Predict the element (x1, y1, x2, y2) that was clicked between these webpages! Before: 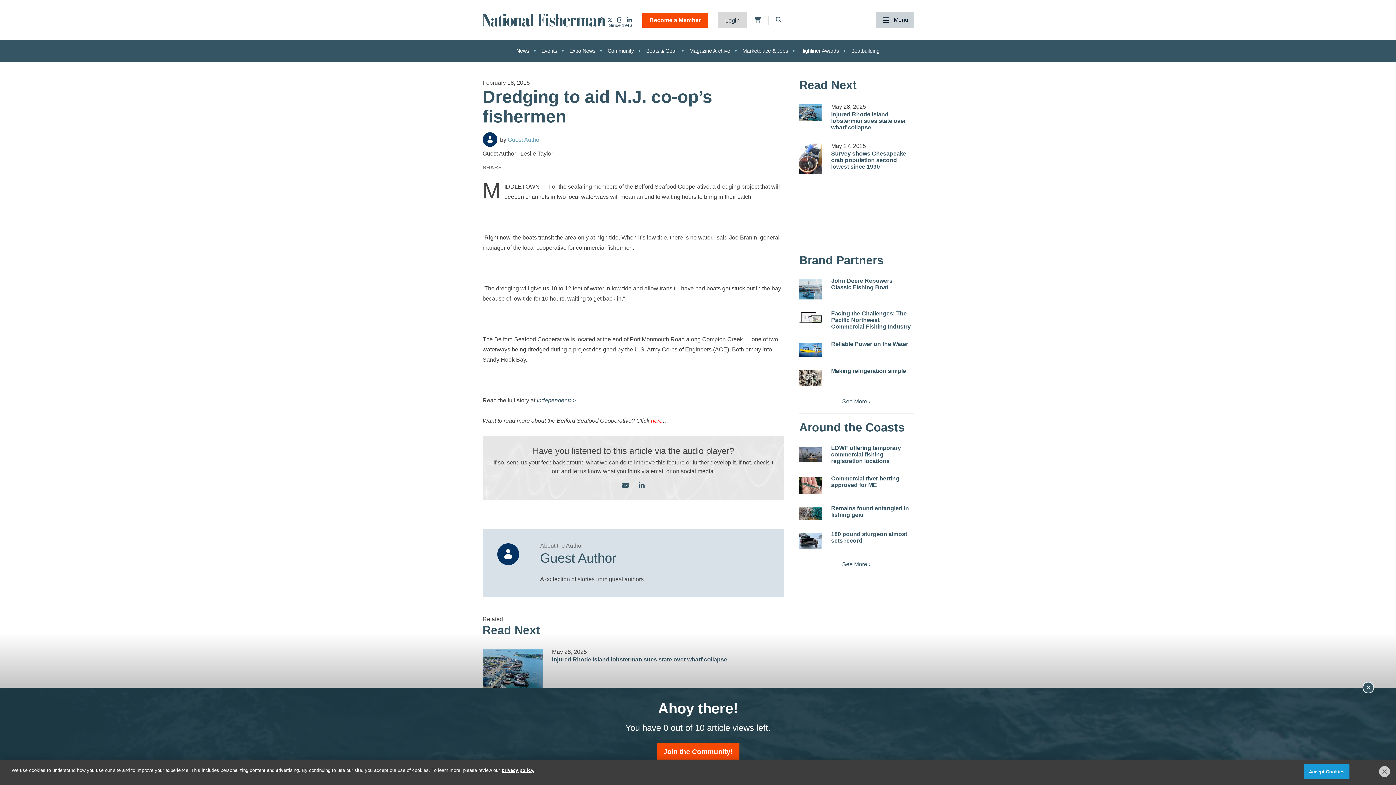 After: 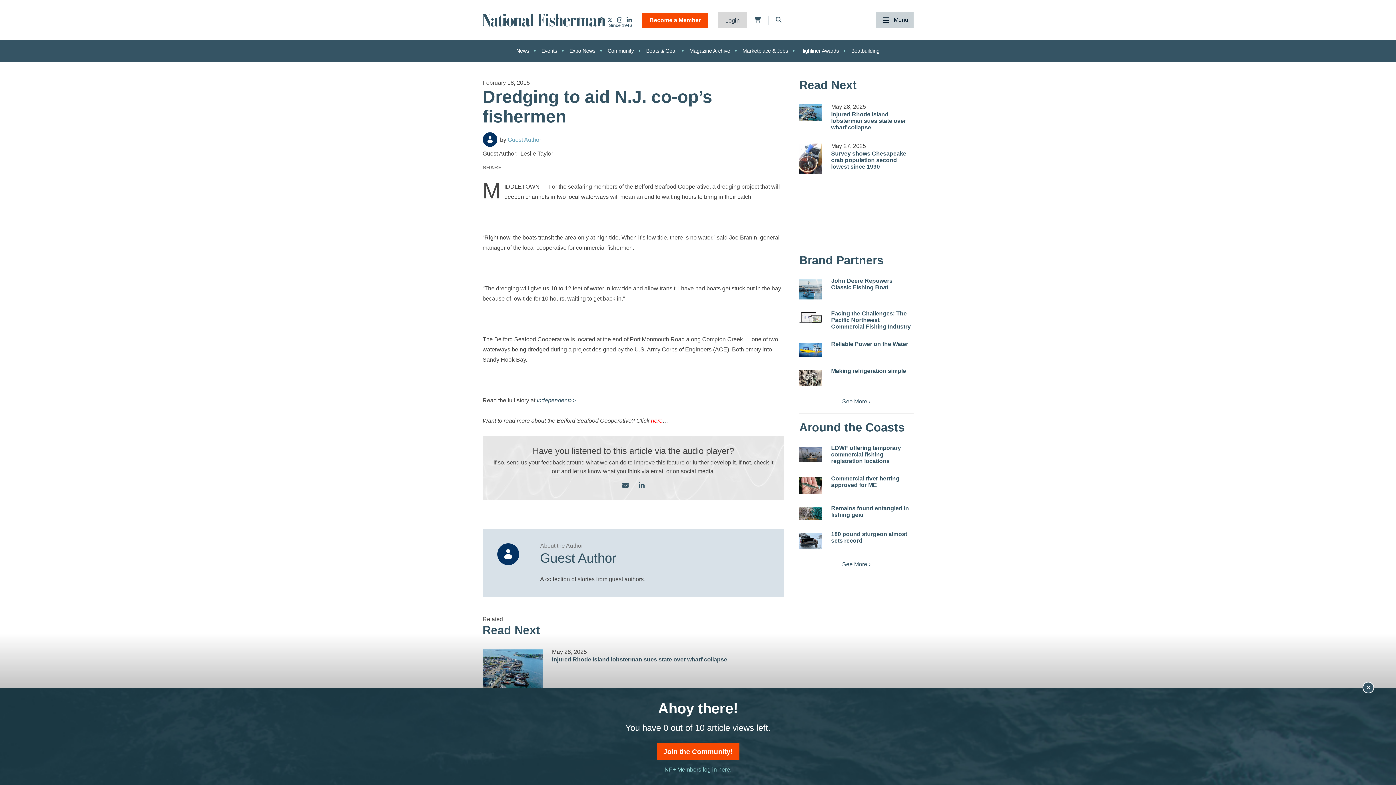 Action: bbox: (651, 417, 662, 423) label: here